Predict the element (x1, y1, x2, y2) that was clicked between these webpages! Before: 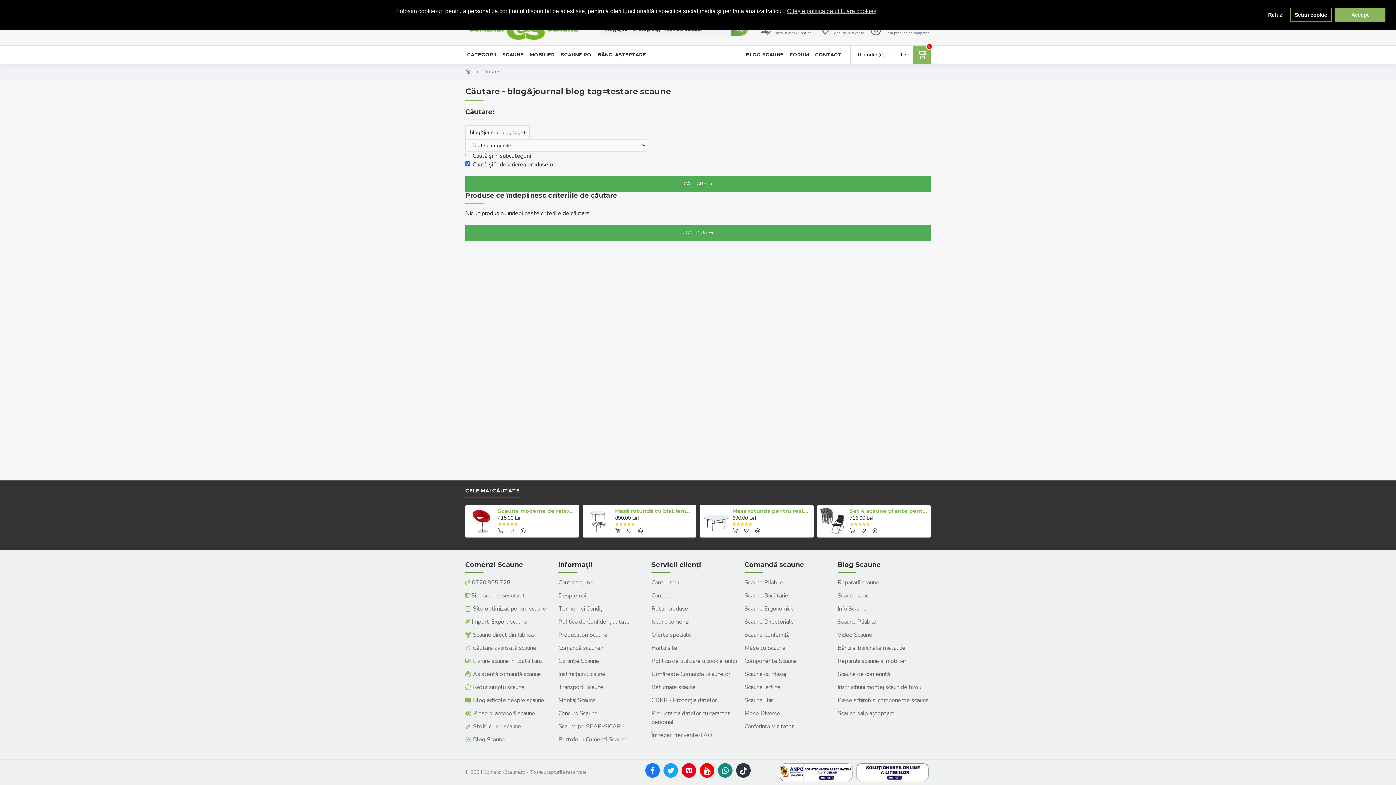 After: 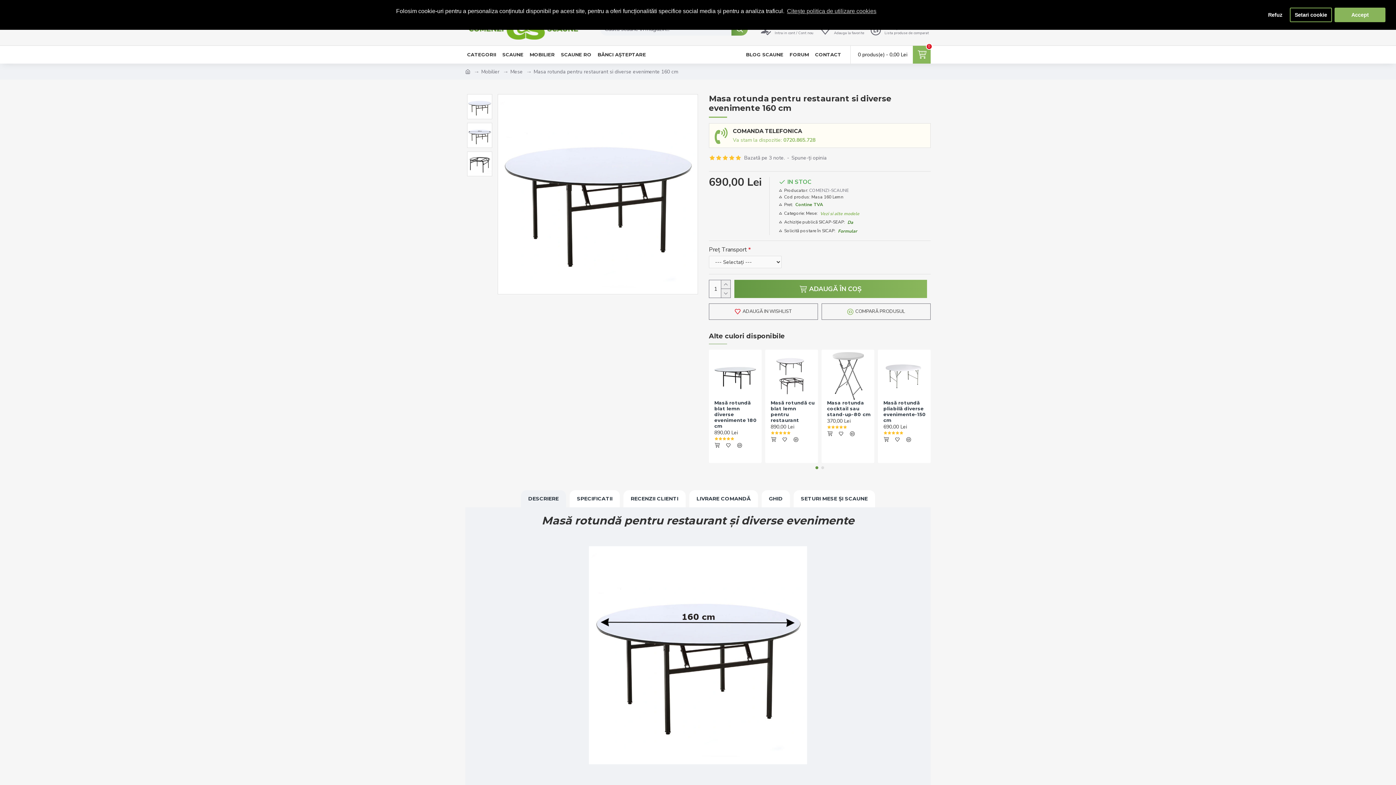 Action: bbox: (702, 508, 729, 535)